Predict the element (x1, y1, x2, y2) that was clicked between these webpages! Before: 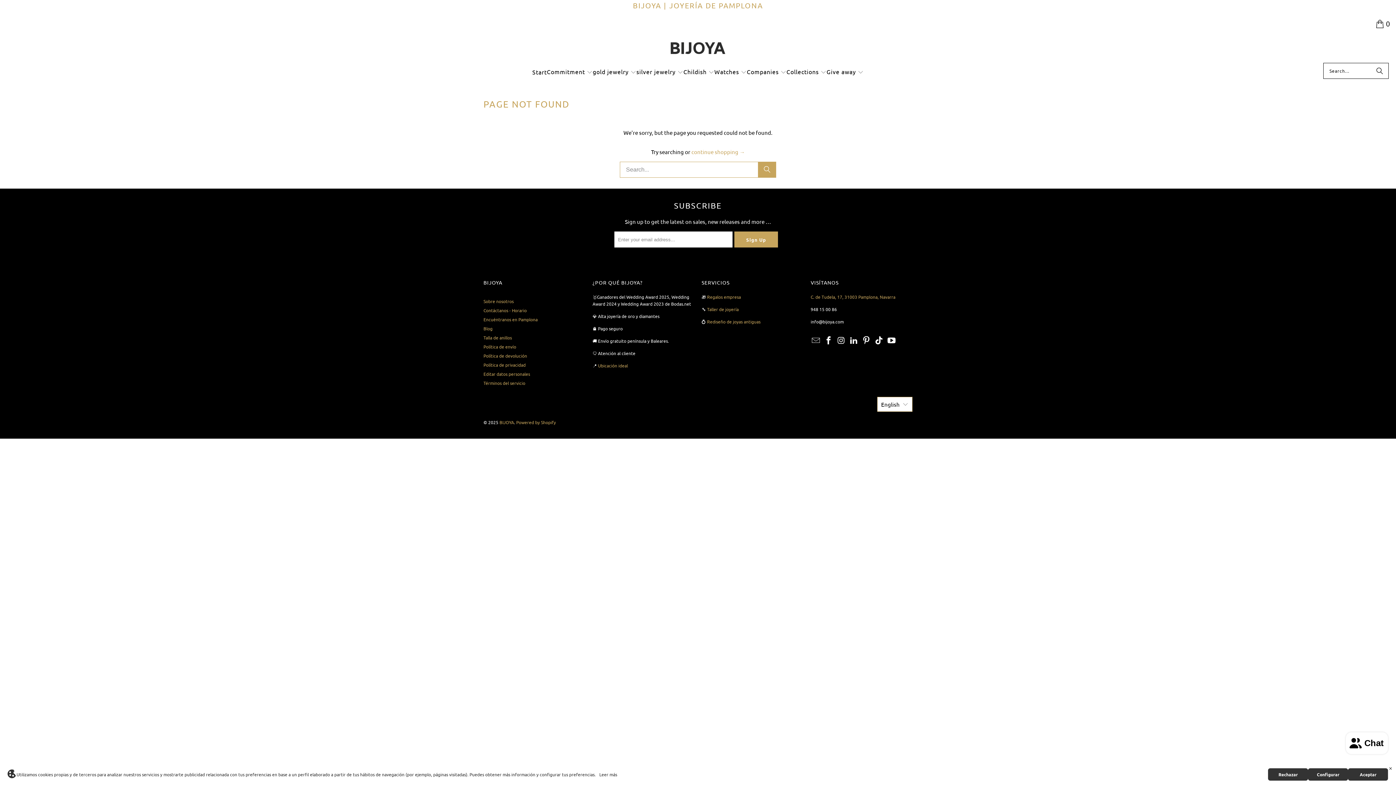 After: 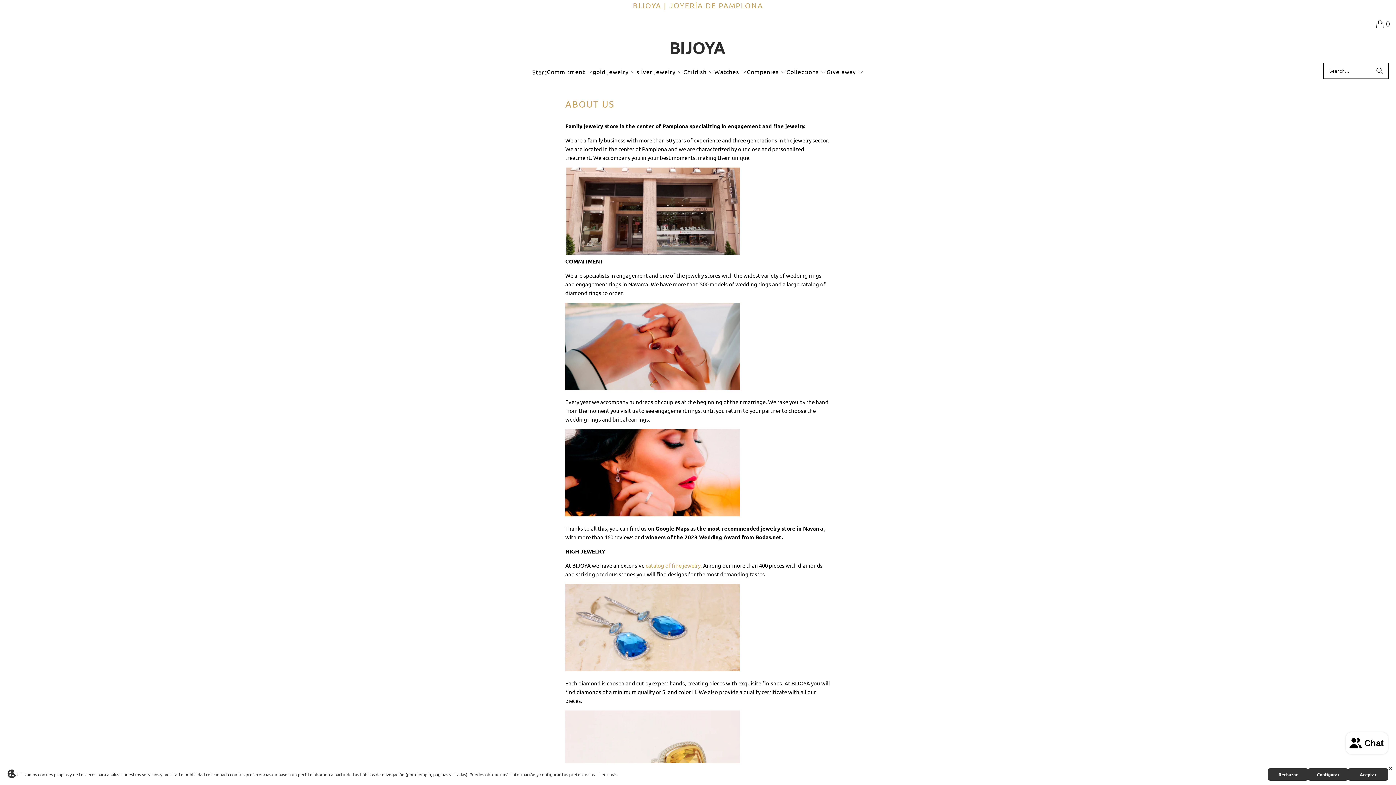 Action: bbox: (483, 298, 513, 304) label: Sobre nosotros